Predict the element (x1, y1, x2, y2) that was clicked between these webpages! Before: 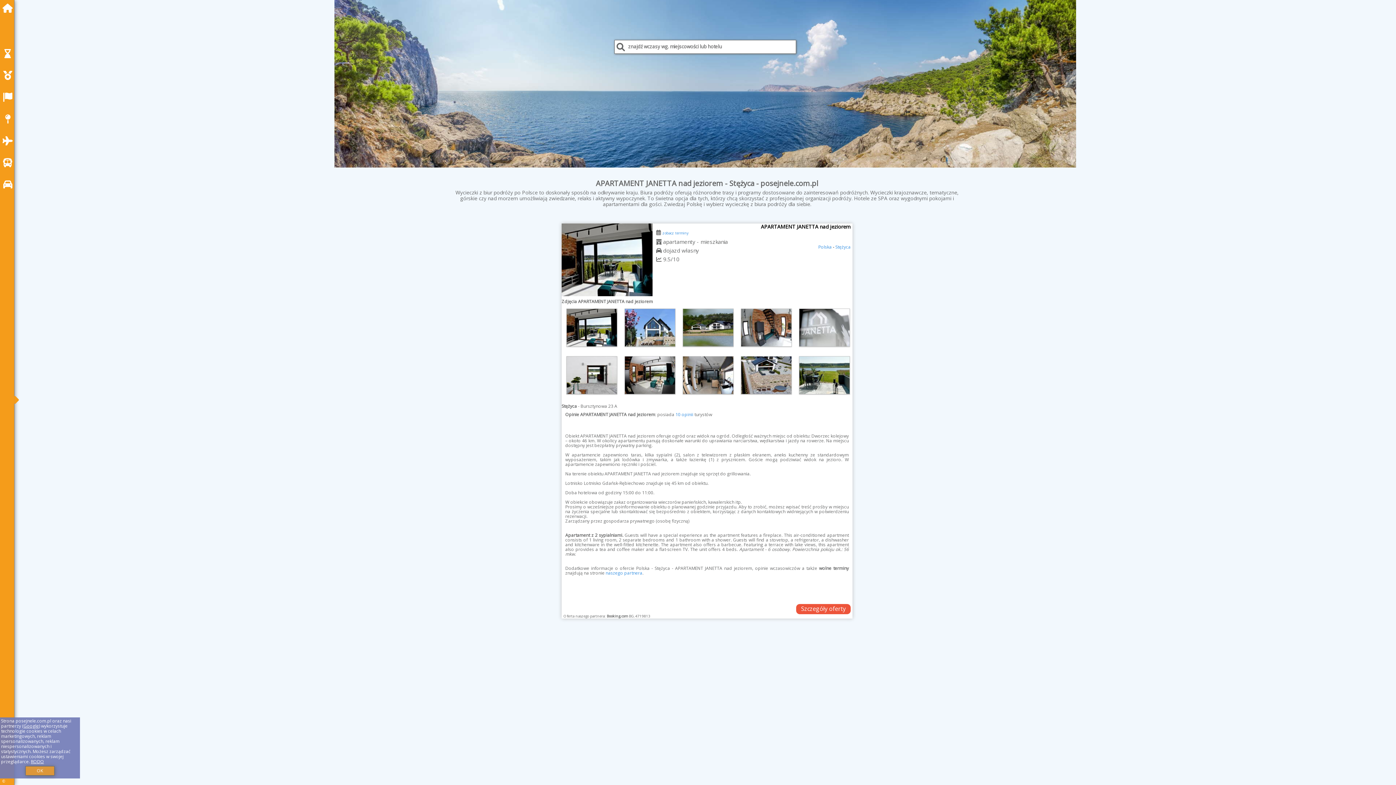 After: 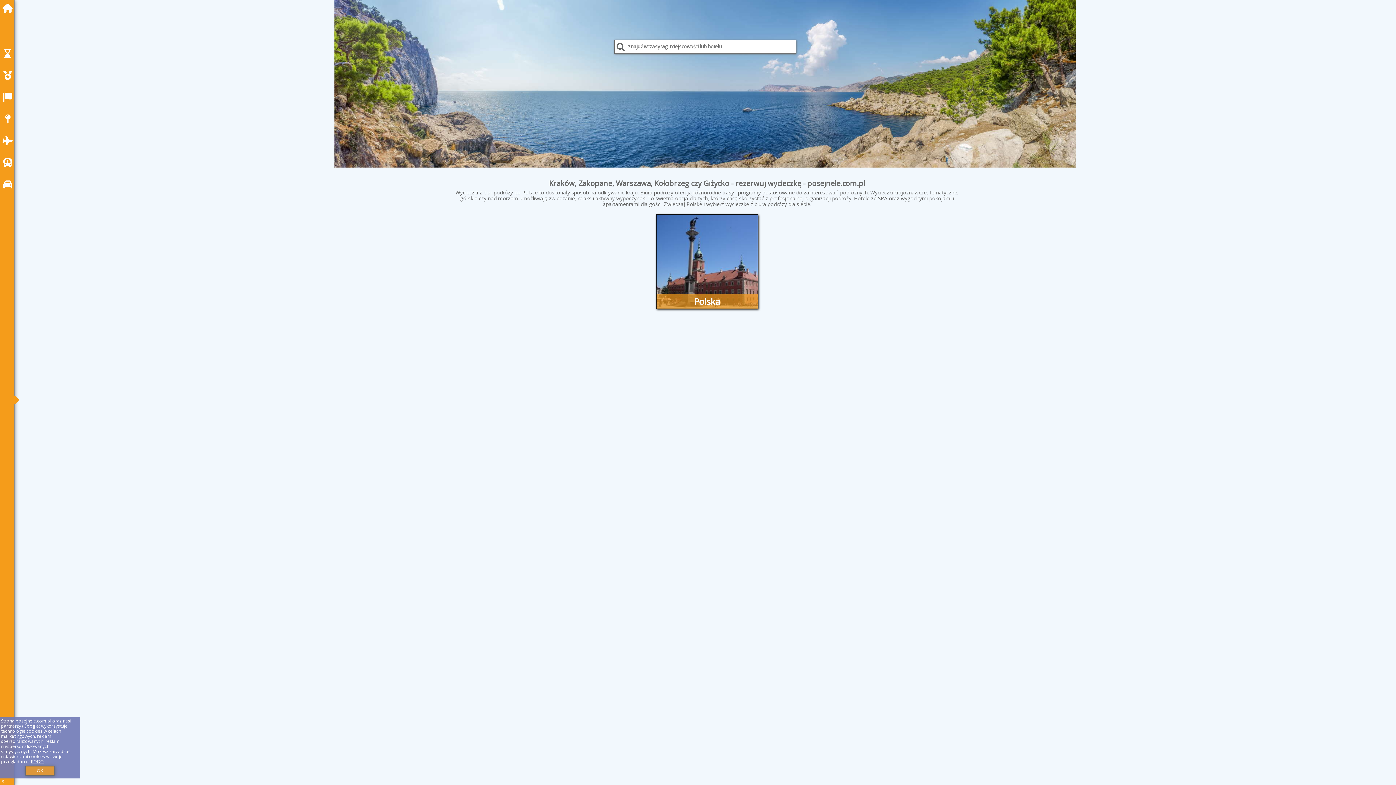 Action: bbox: (2, 92, 16, 101)